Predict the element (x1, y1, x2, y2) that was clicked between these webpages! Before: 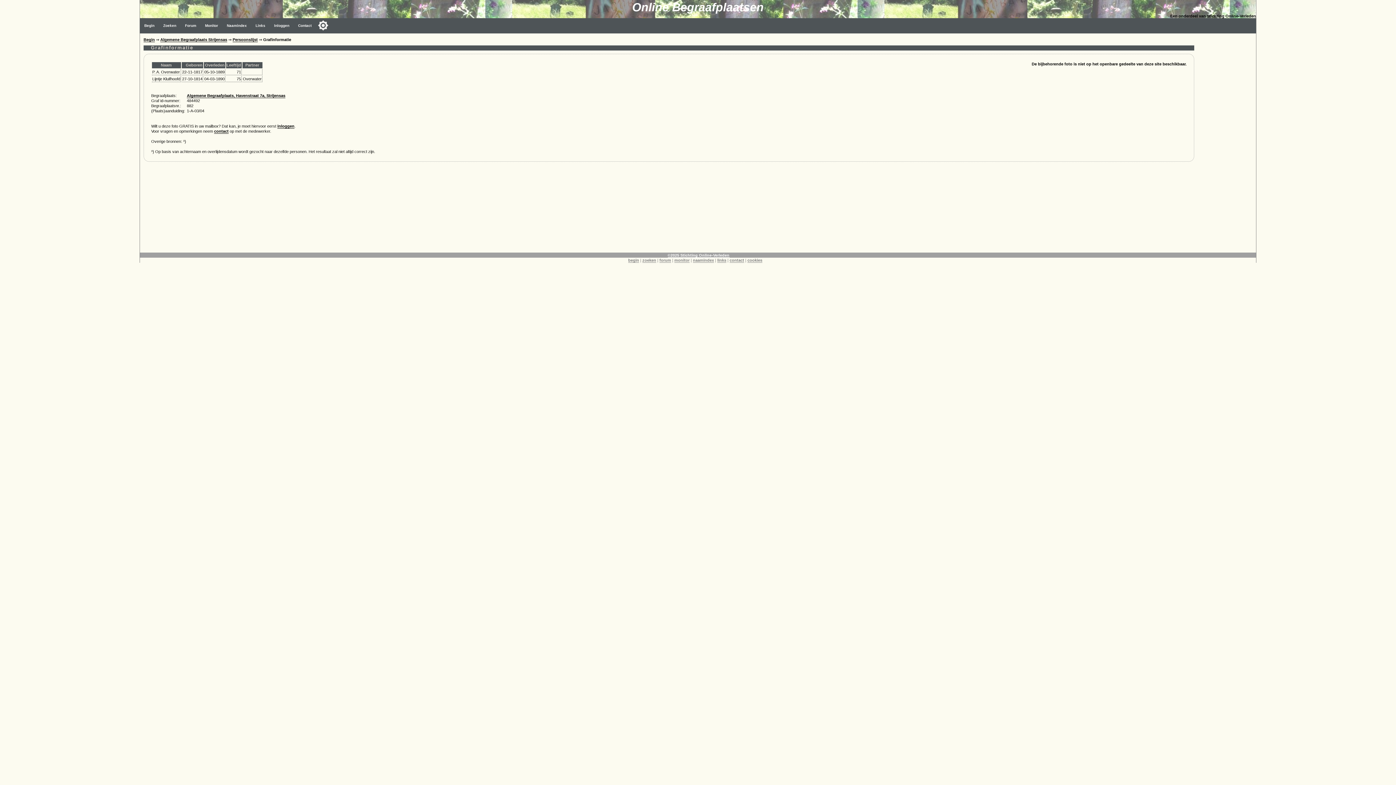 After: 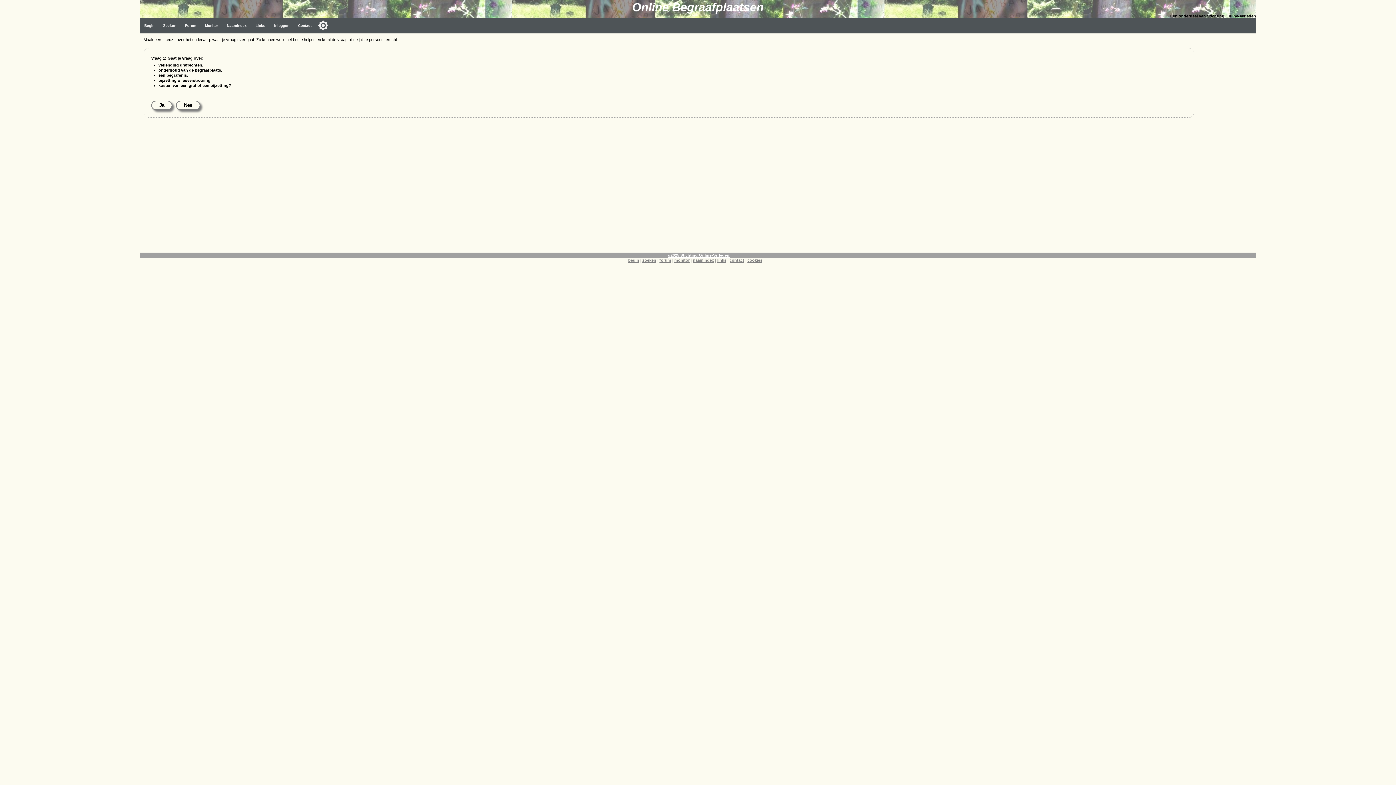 Action: bbox: (214, 129, 228, 133) label: contact